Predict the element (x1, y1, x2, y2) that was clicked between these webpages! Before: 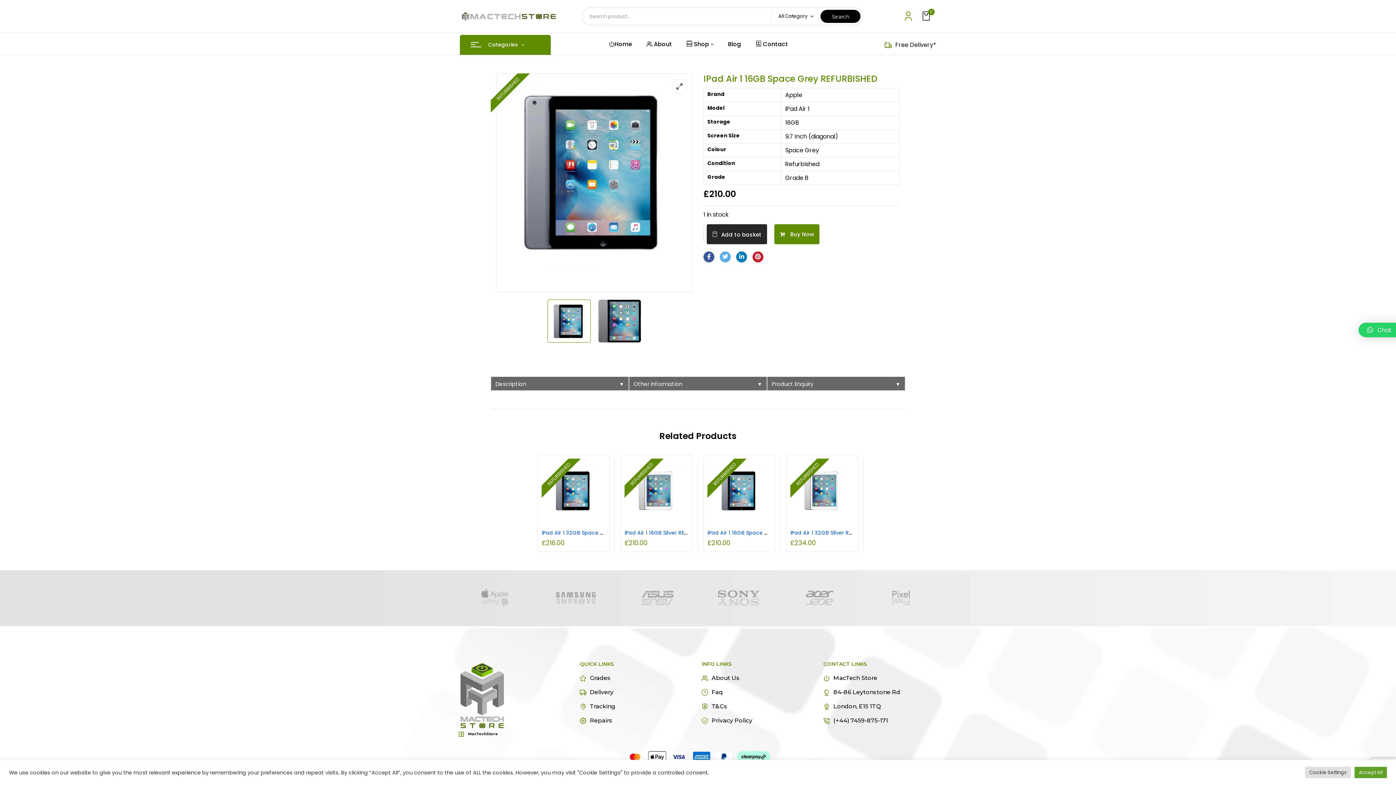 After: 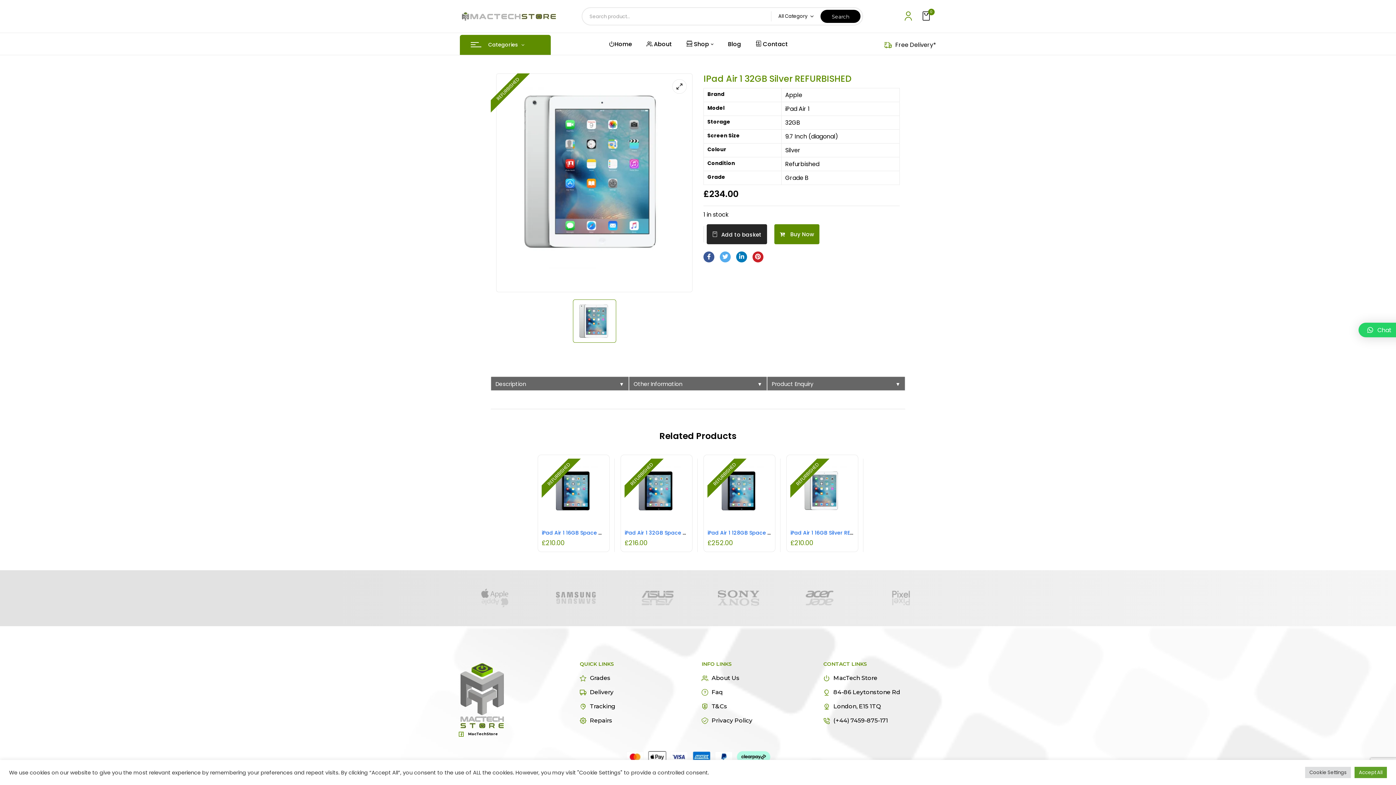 Action: bbox: (790, 529, 878, 536) label: iPad Air 1 32GB Silver REFURBISHED